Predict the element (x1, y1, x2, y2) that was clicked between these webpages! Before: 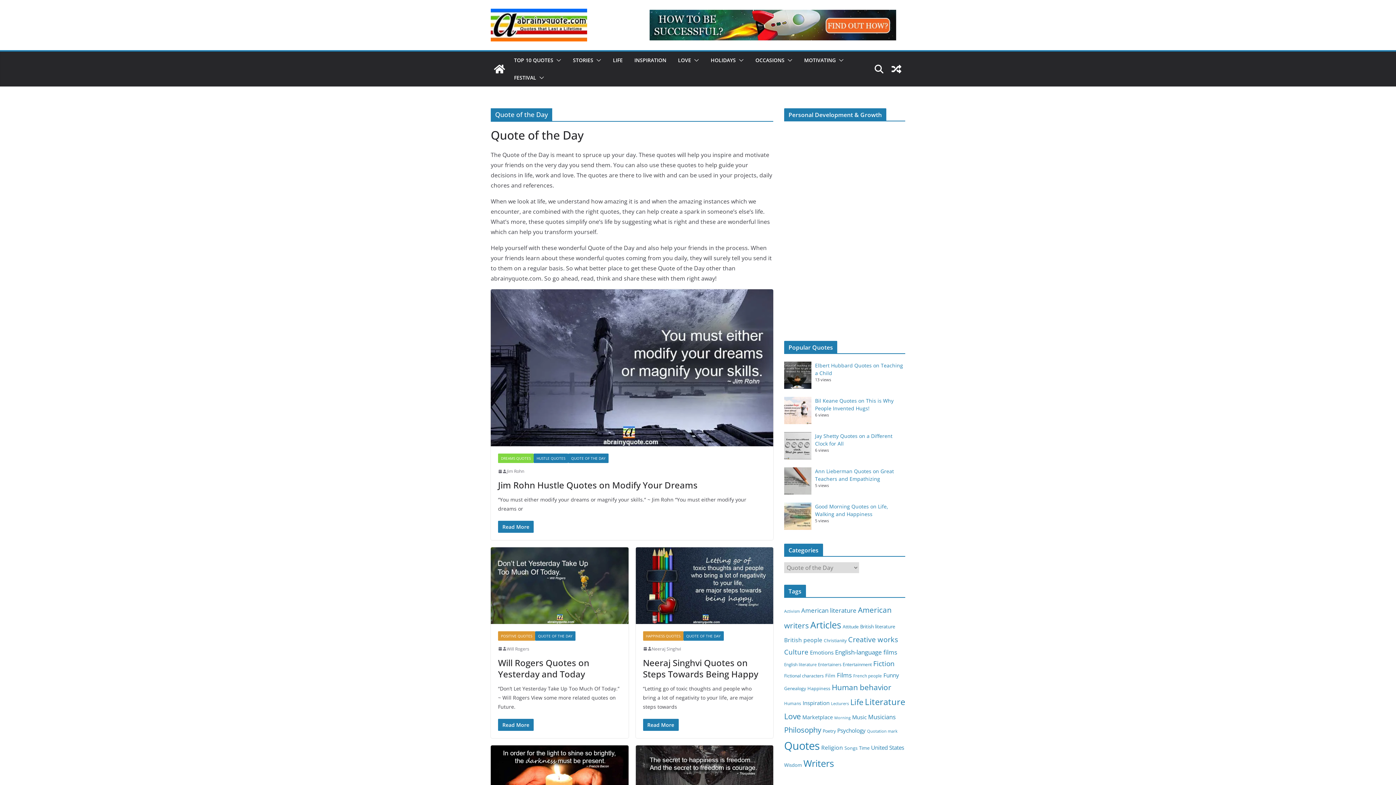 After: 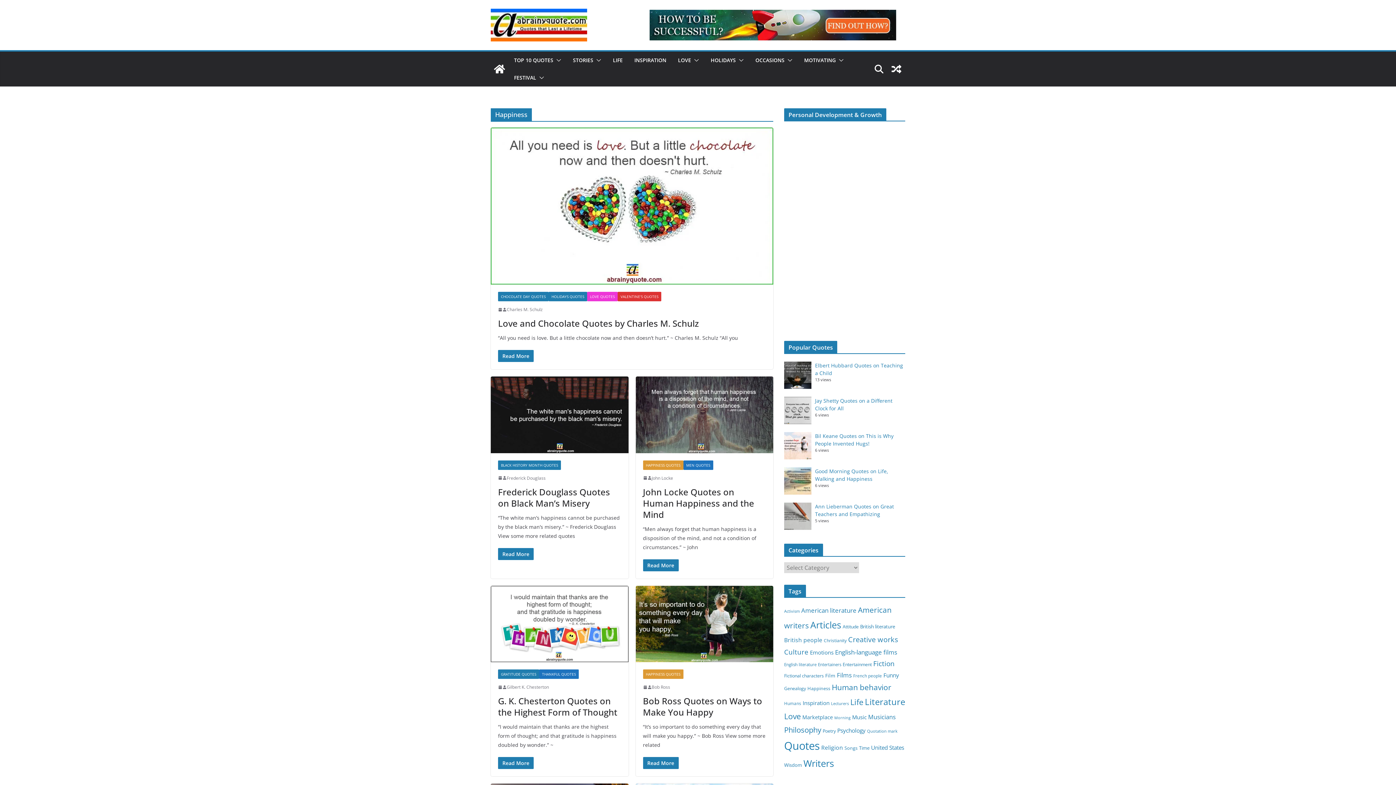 Action: label: Happiness (75 items) bbox: (807, 685, 830, 692)